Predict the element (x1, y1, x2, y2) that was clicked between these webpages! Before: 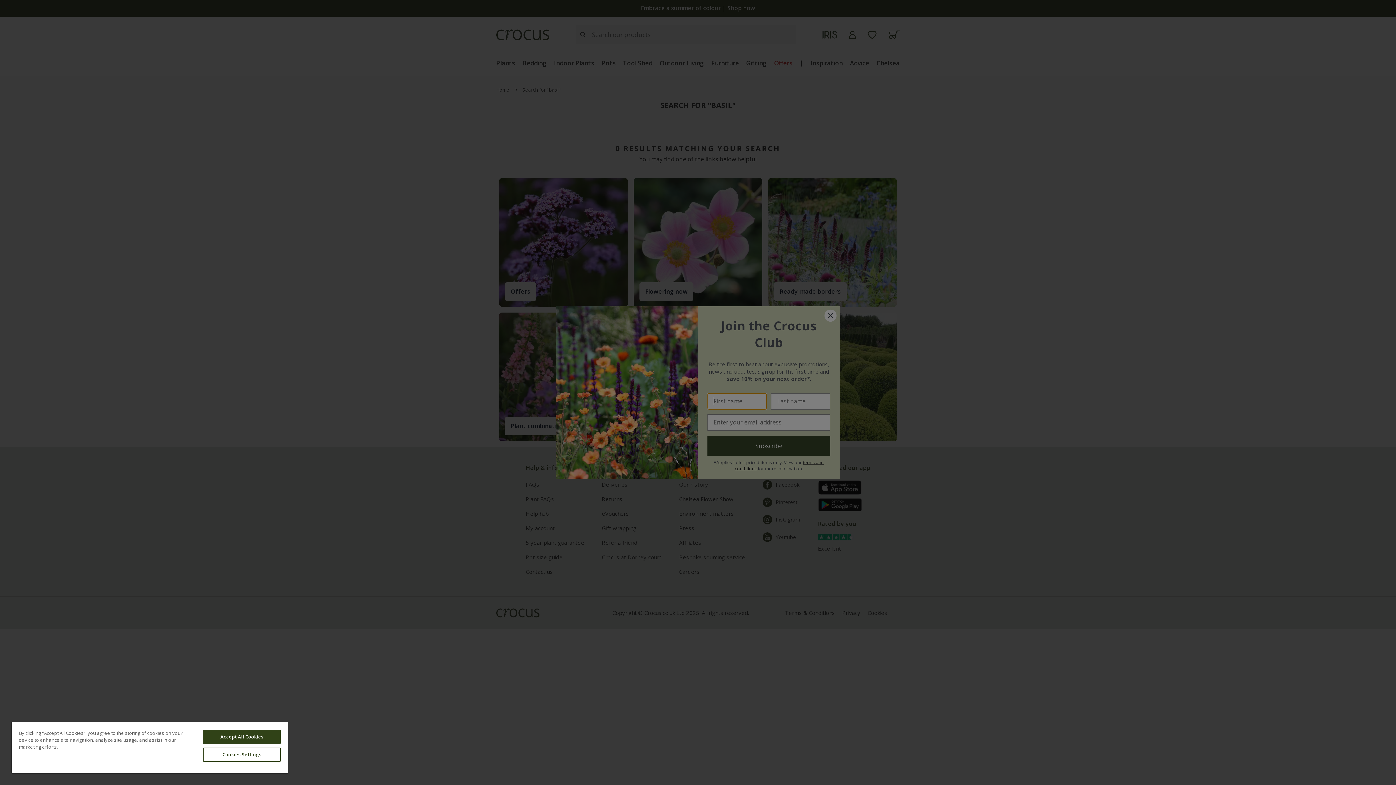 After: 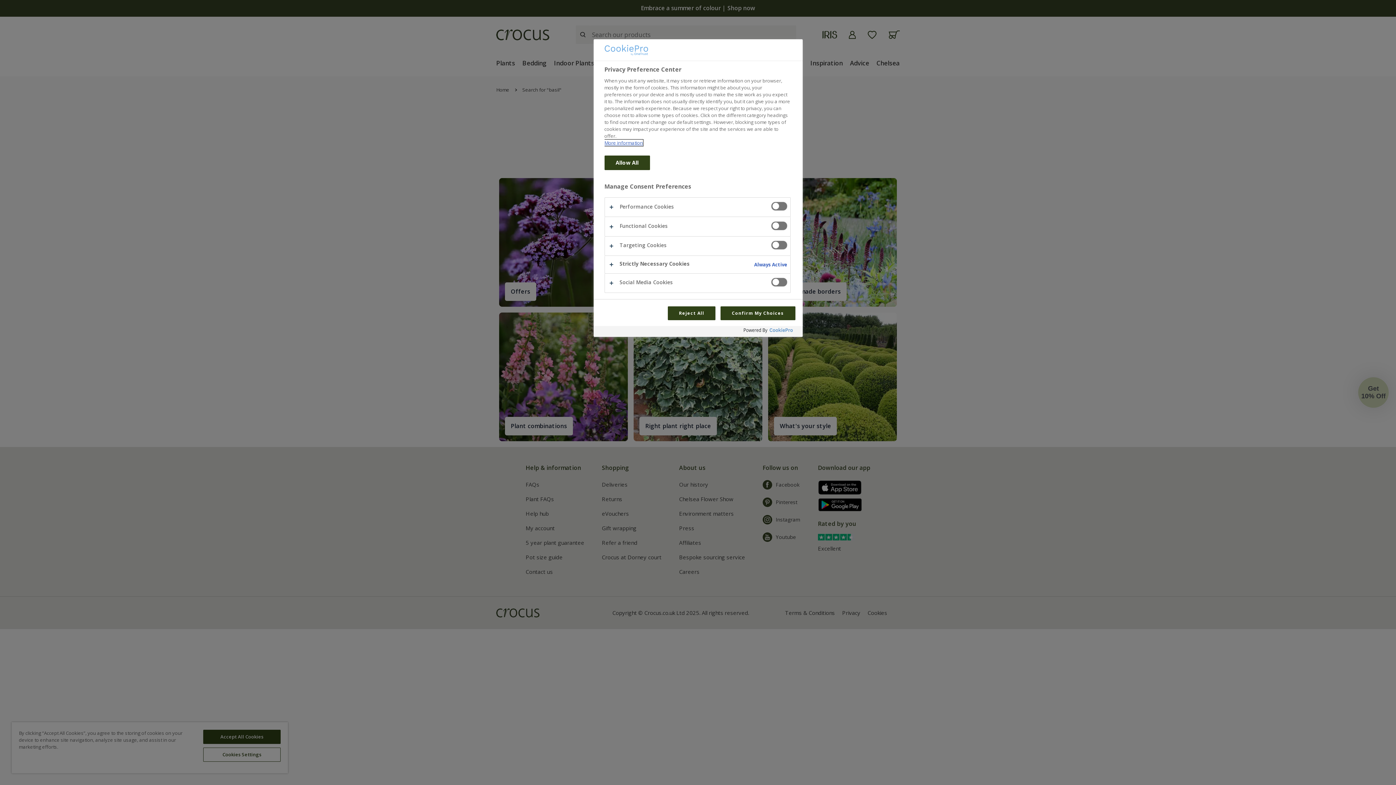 Action: label: Cookies Settings bbox: (203, 748, 280, 762)